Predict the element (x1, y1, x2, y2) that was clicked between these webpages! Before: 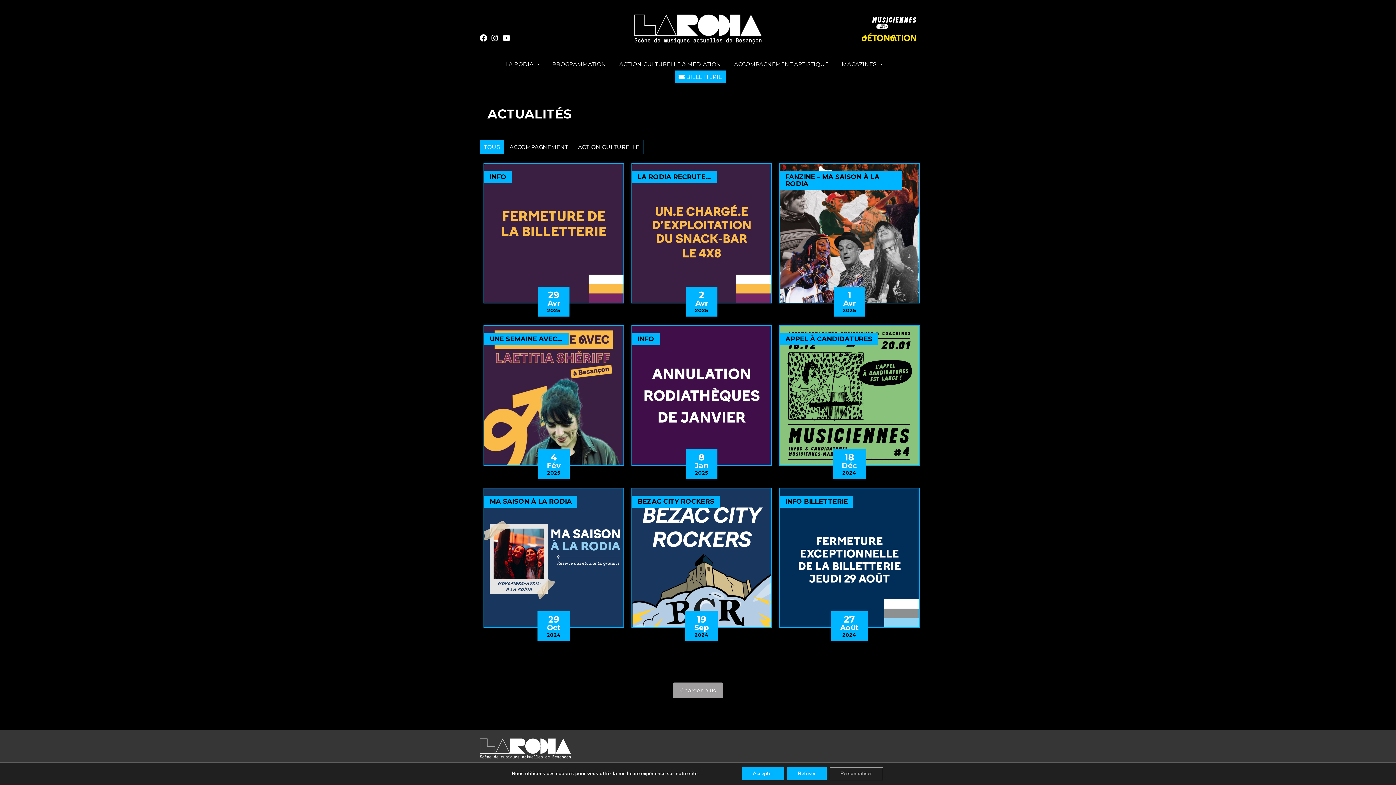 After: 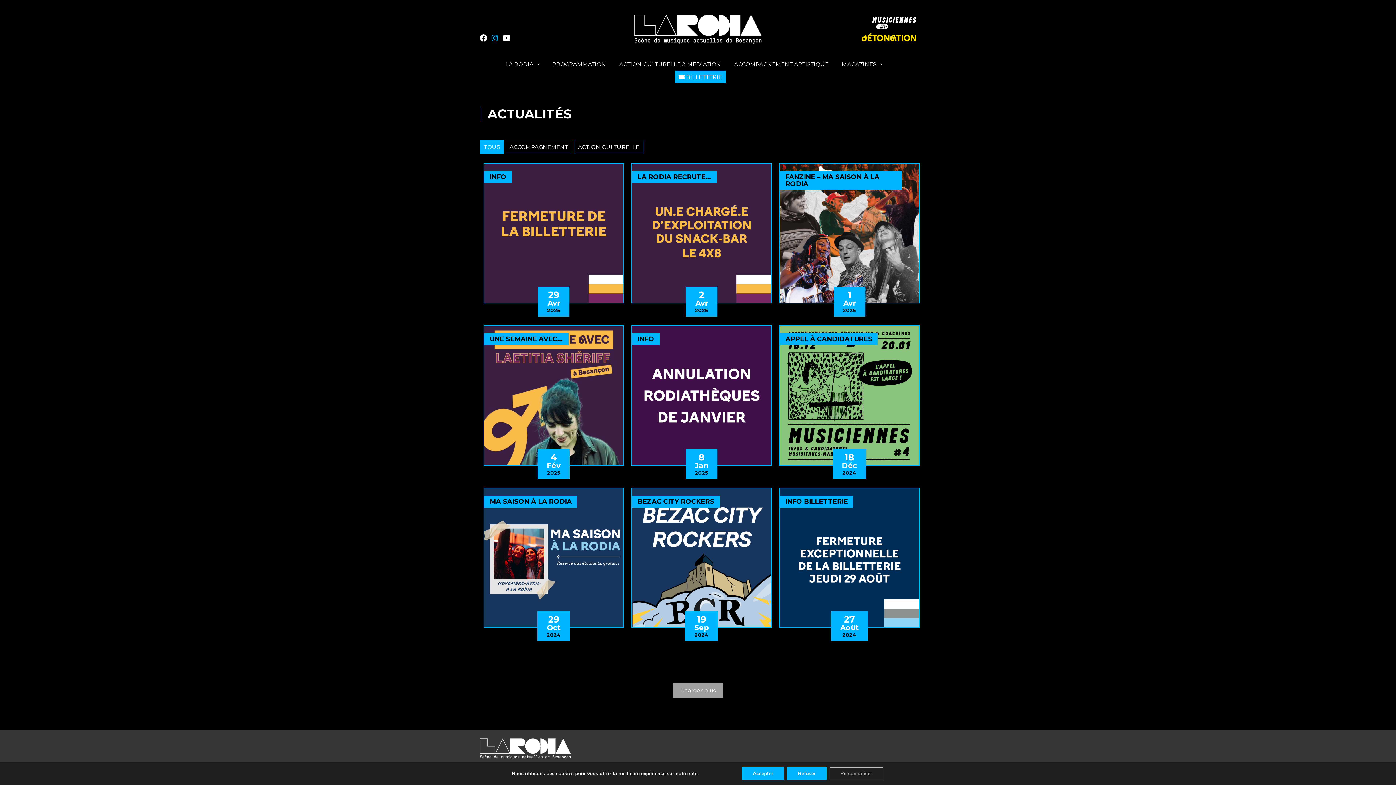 Action: bbox: (491, 33, 498, 42)